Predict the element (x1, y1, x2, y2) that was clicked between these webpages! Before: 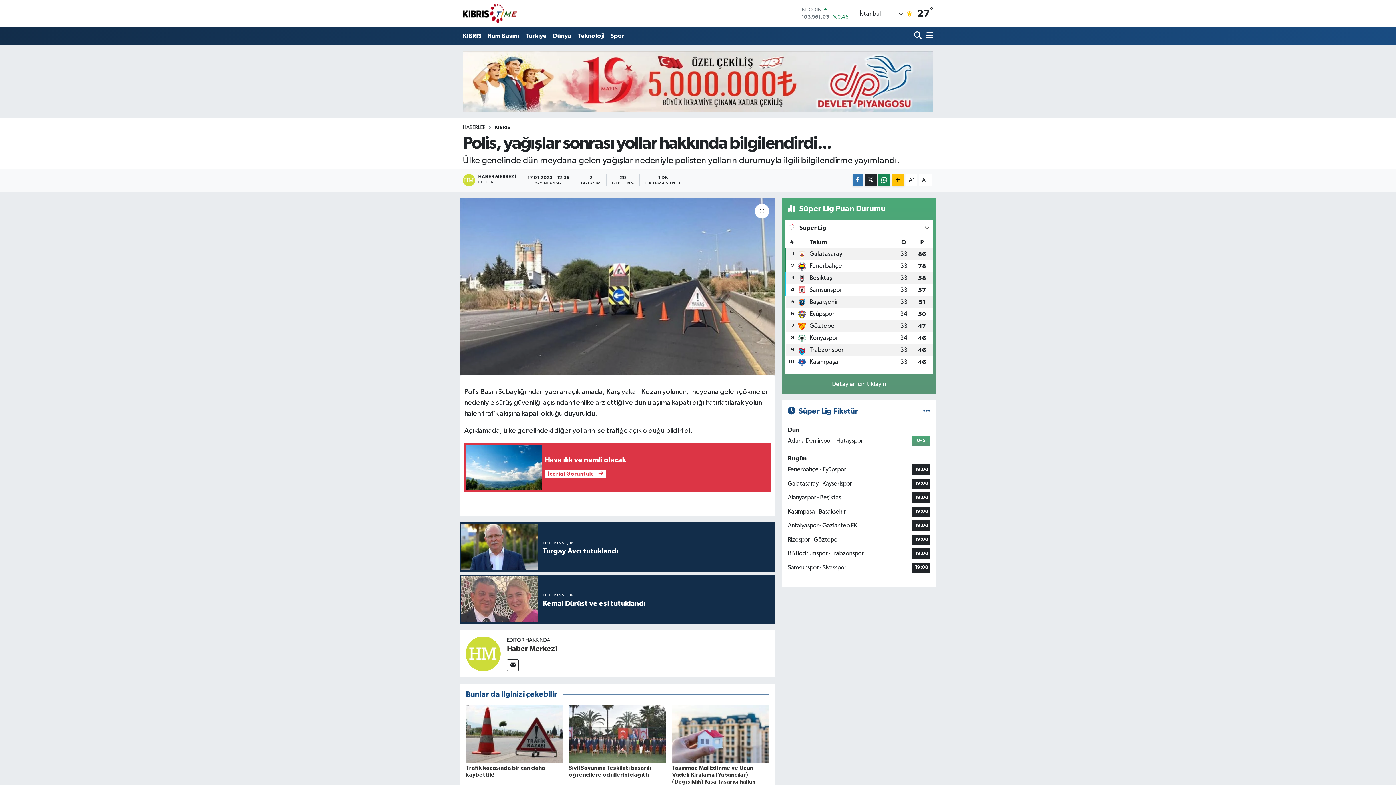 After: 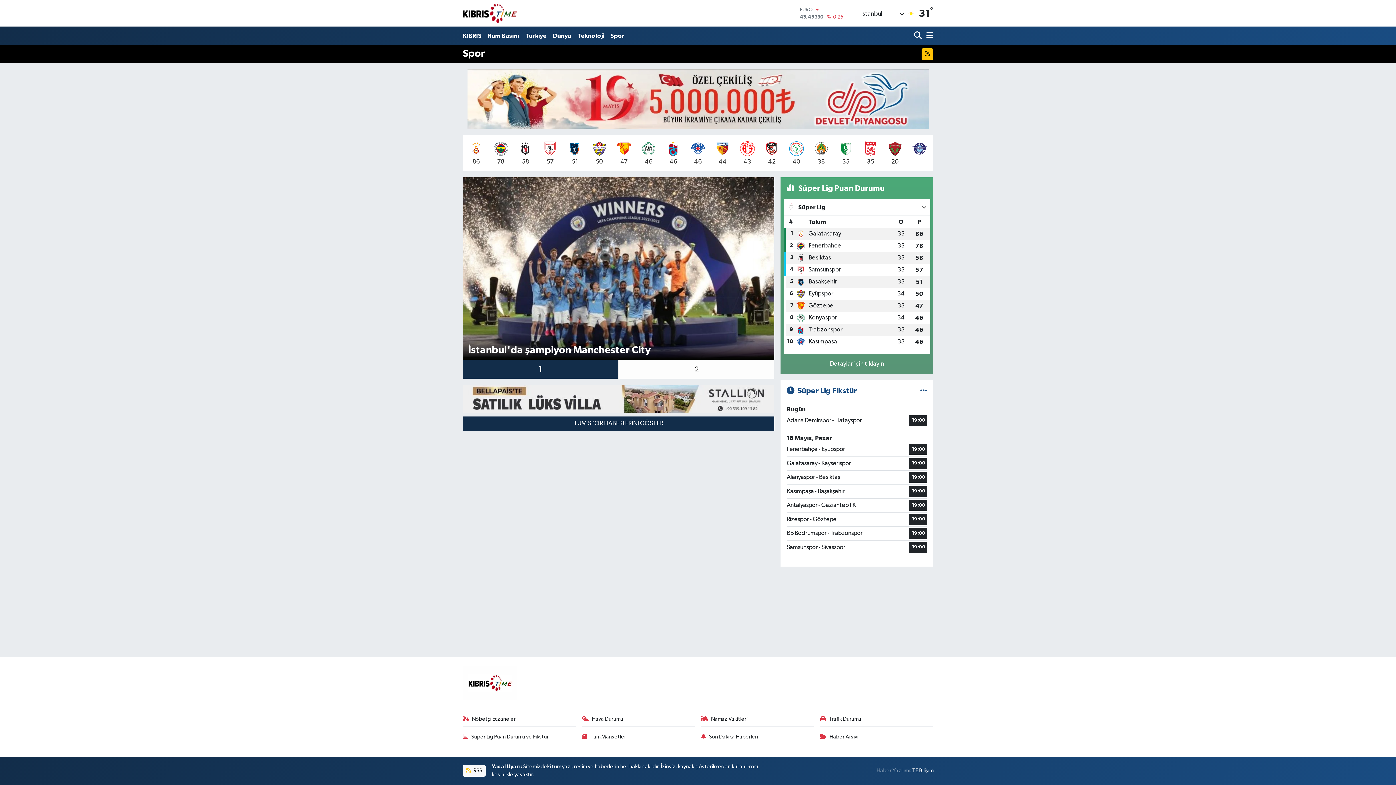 Action: bbox: (607, 28, 627, 43) label: Spor